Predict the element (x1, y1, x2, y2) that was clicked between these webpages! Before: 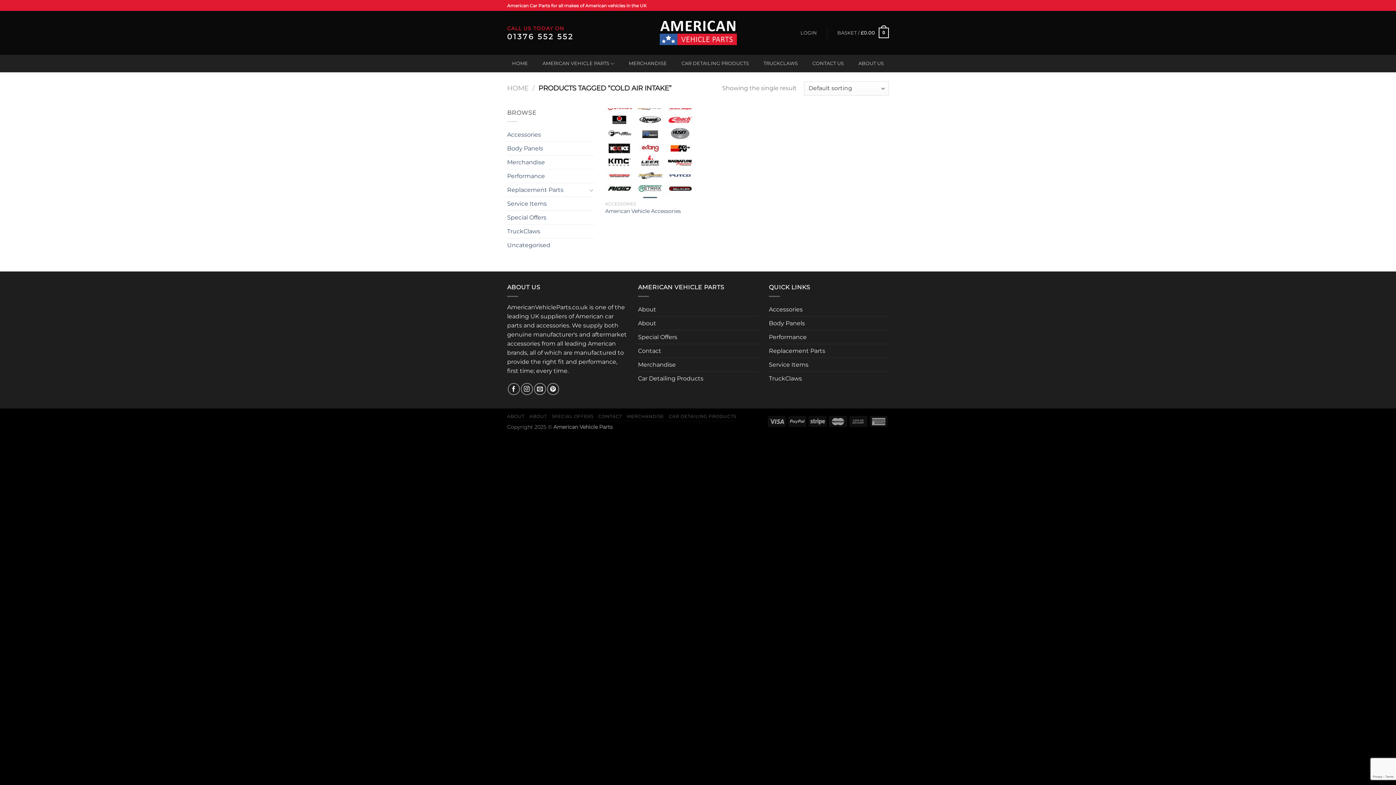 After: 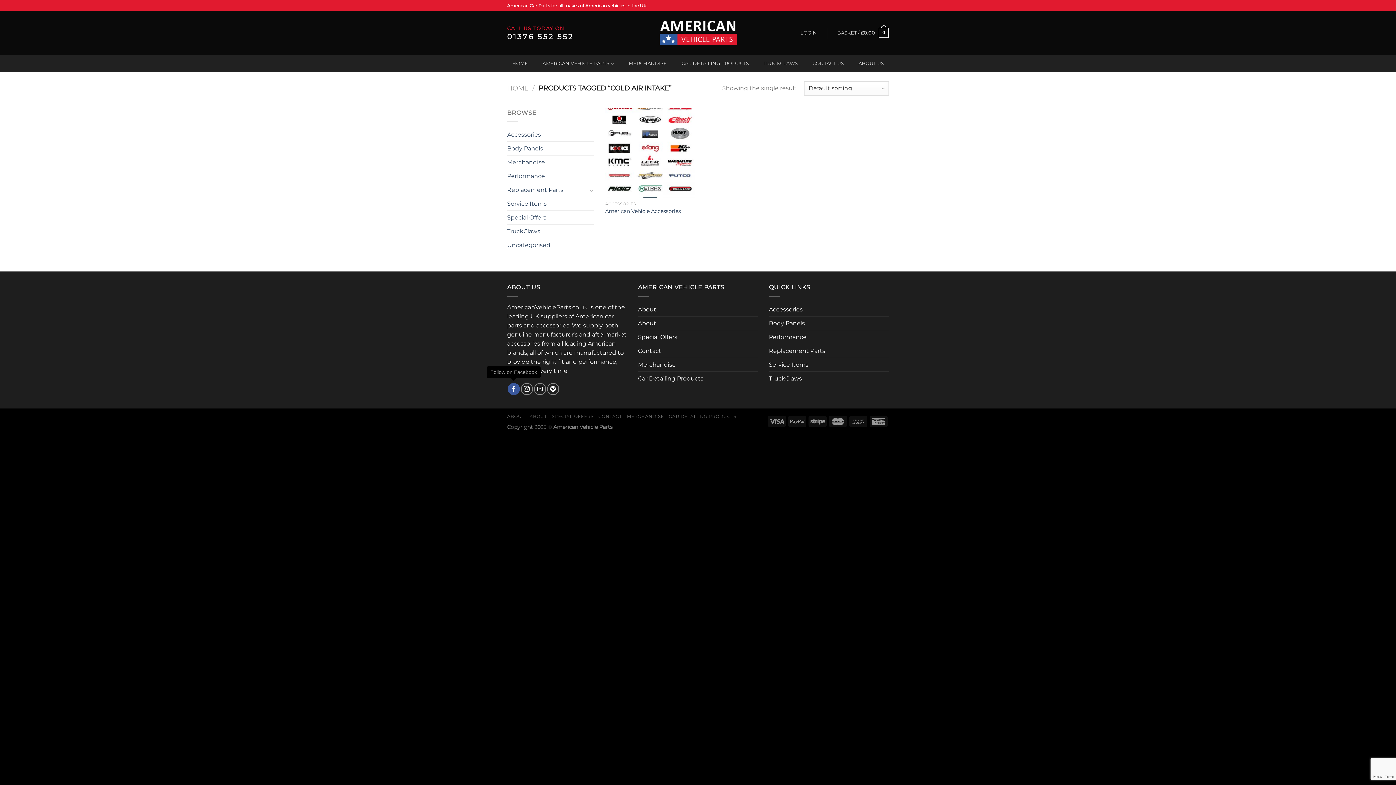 Action: bbox: (507, 383, 519, 395) label: Follow on Facebook